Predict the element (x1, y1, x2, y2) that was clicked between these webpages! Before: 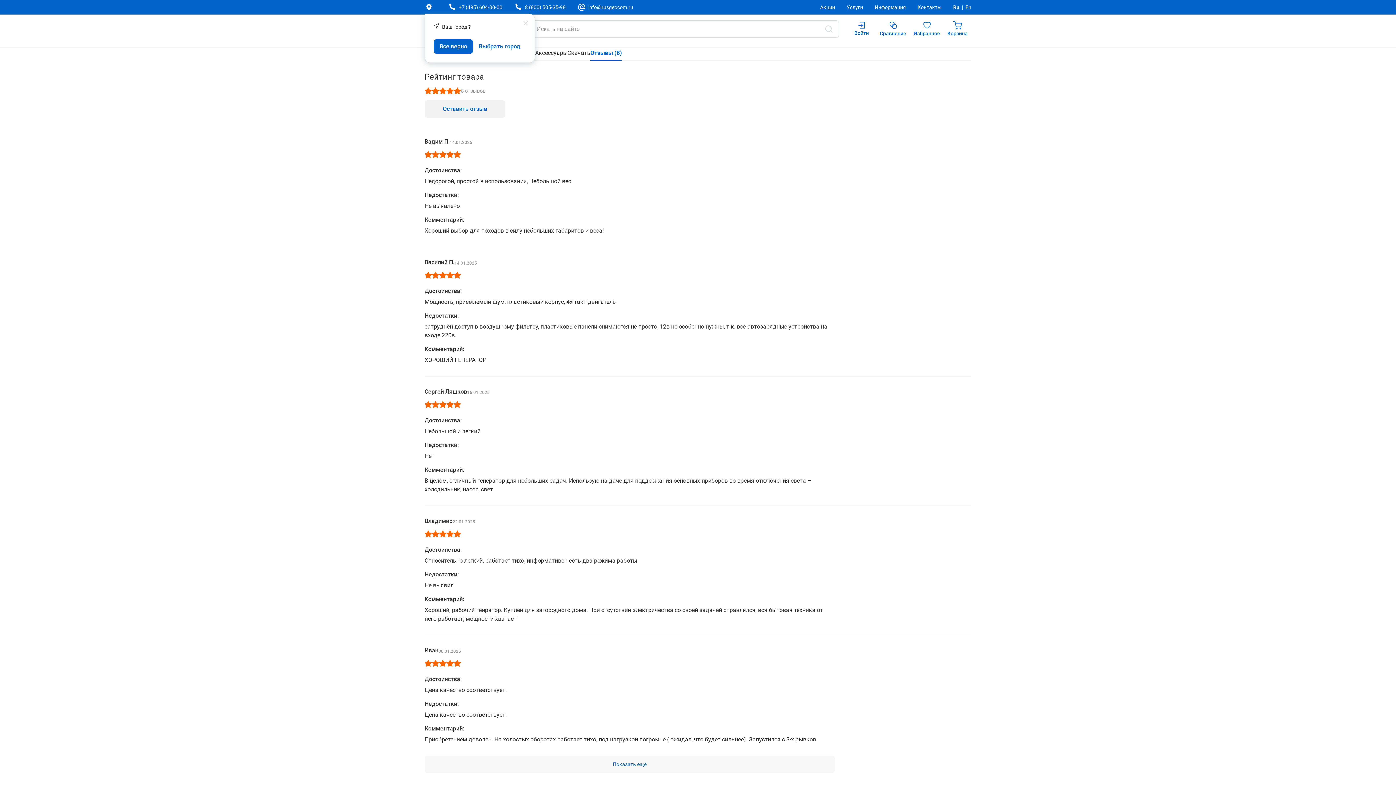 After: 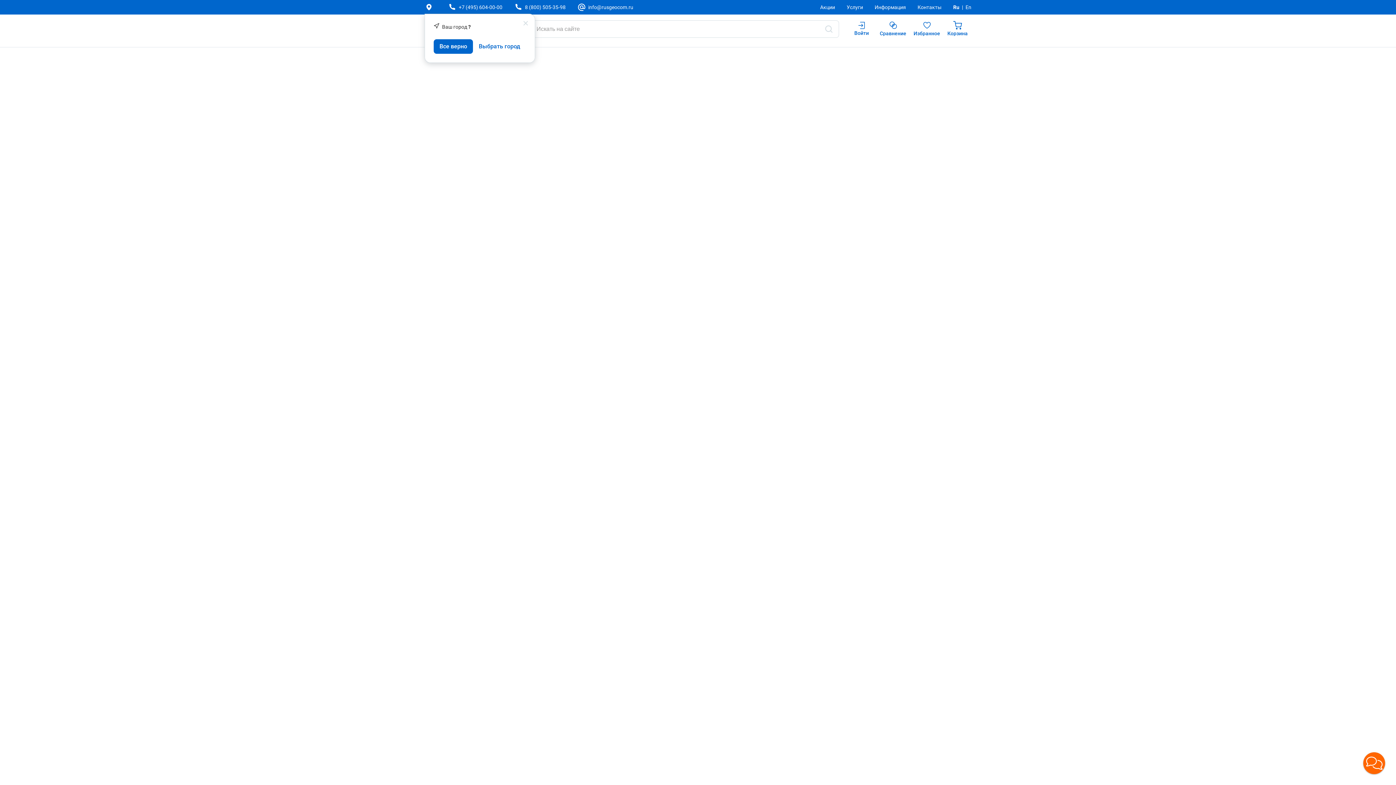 Action: bbox: (910, 20, 944, 39) label: Избранное